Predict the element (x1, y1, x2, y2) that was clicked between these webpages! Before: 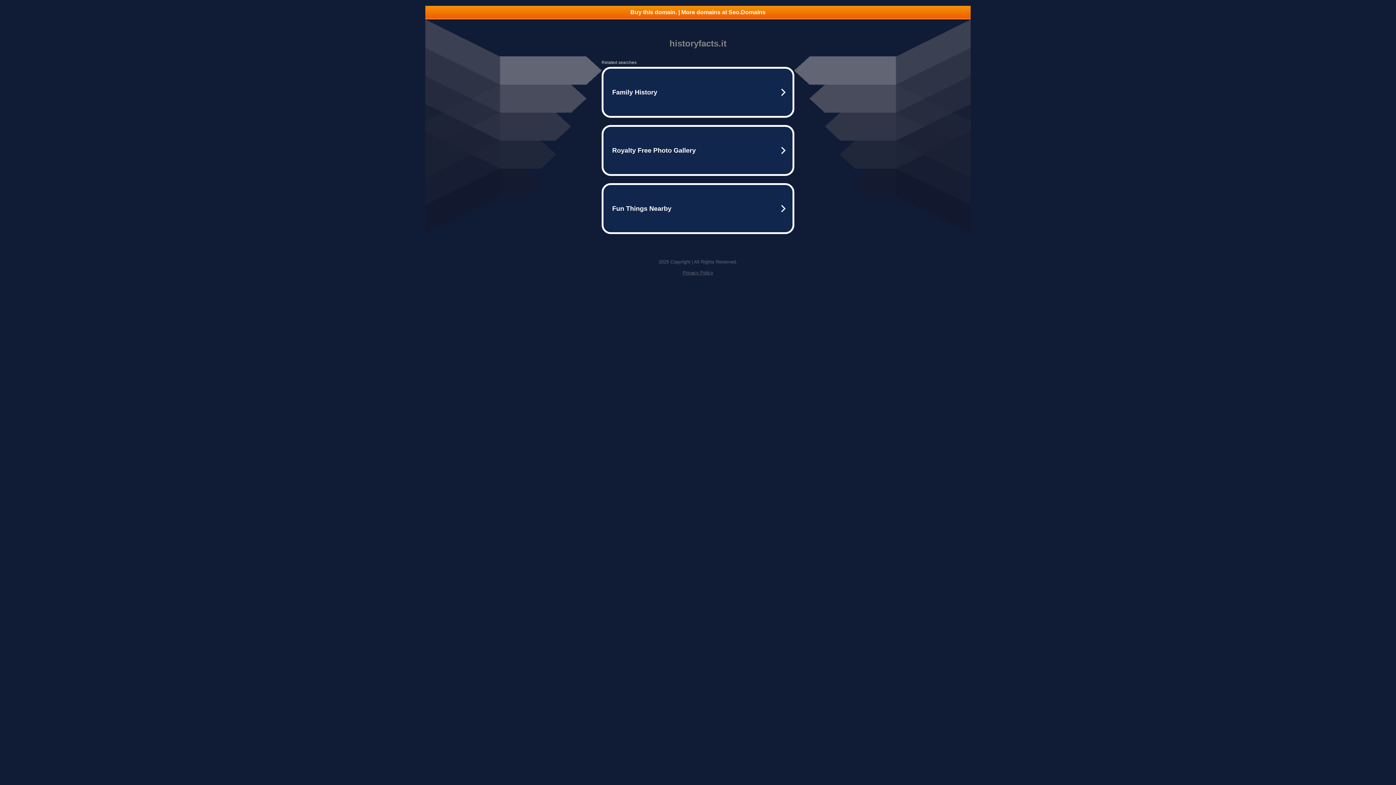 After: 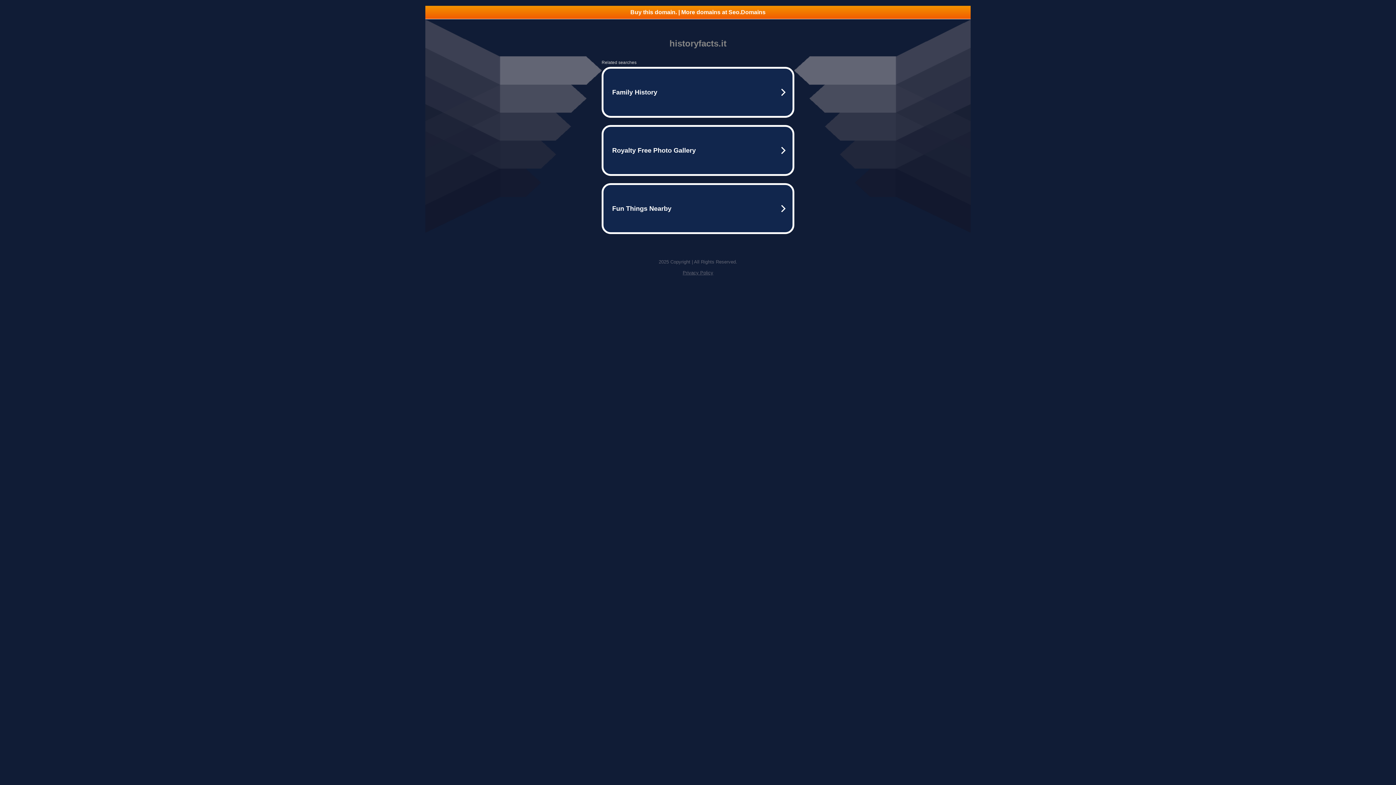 Action: label: Buy this domain. | More domains at Seo.Domains bbox: (425, 5, 970, 18)